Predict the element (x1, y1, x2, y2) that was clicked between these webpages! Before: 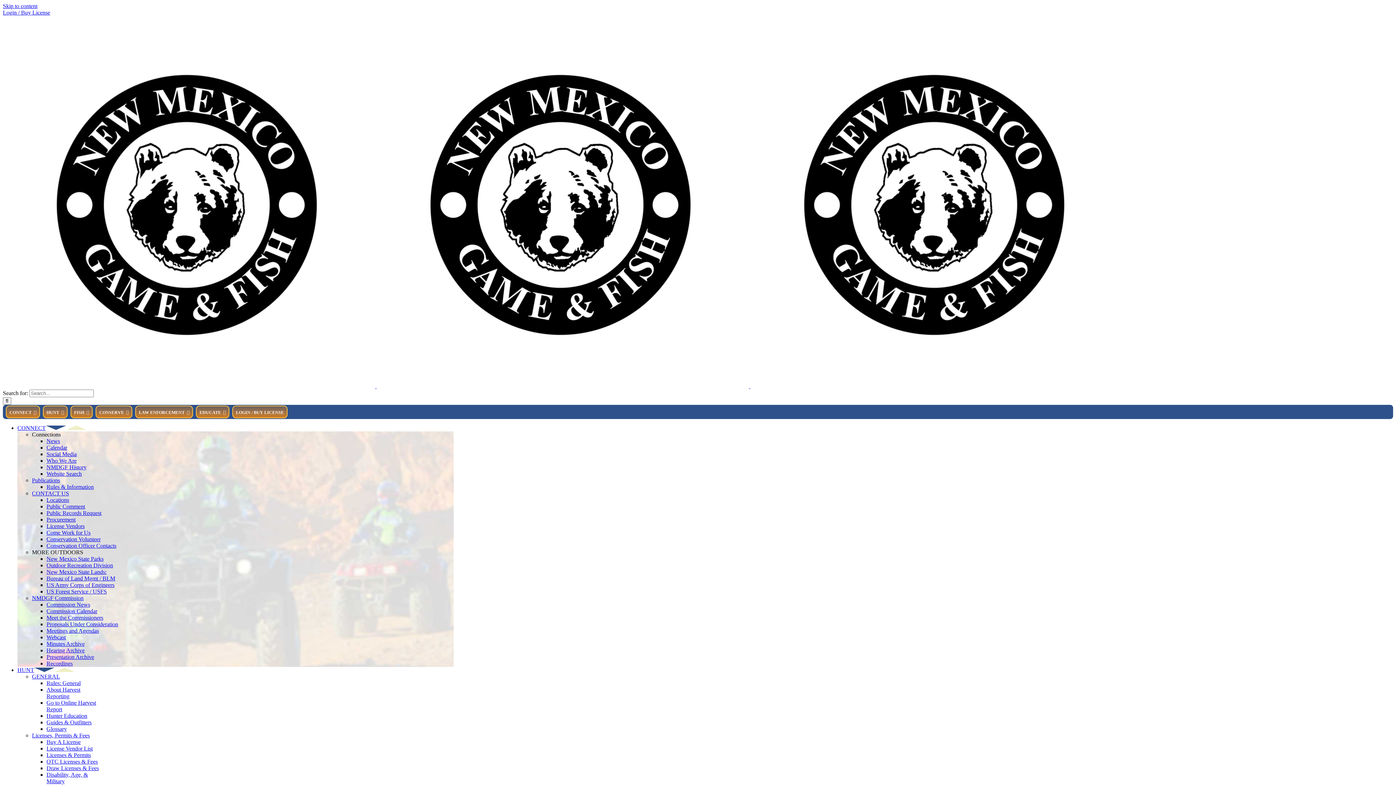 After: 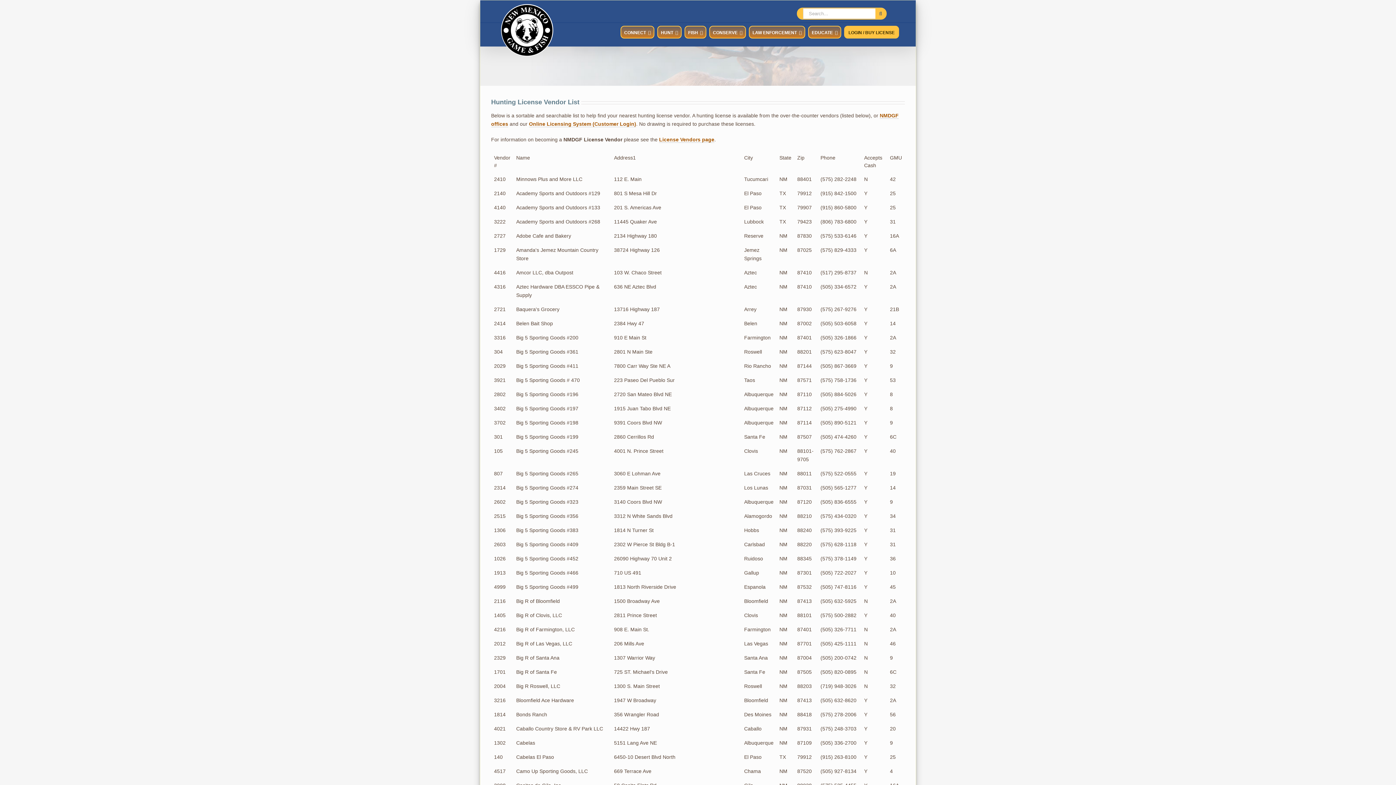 Action: label: License Vendor List bbox: (46, 745, 92, 752)